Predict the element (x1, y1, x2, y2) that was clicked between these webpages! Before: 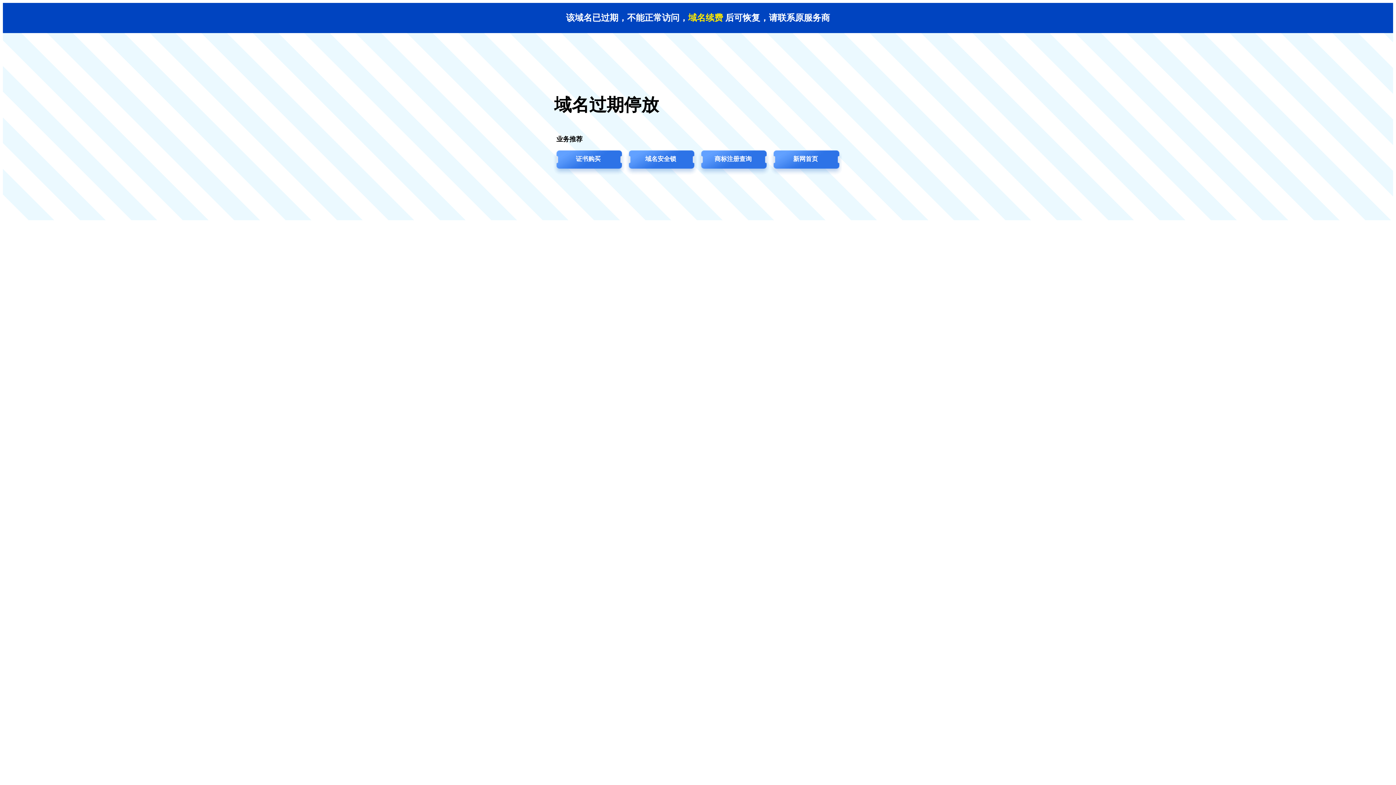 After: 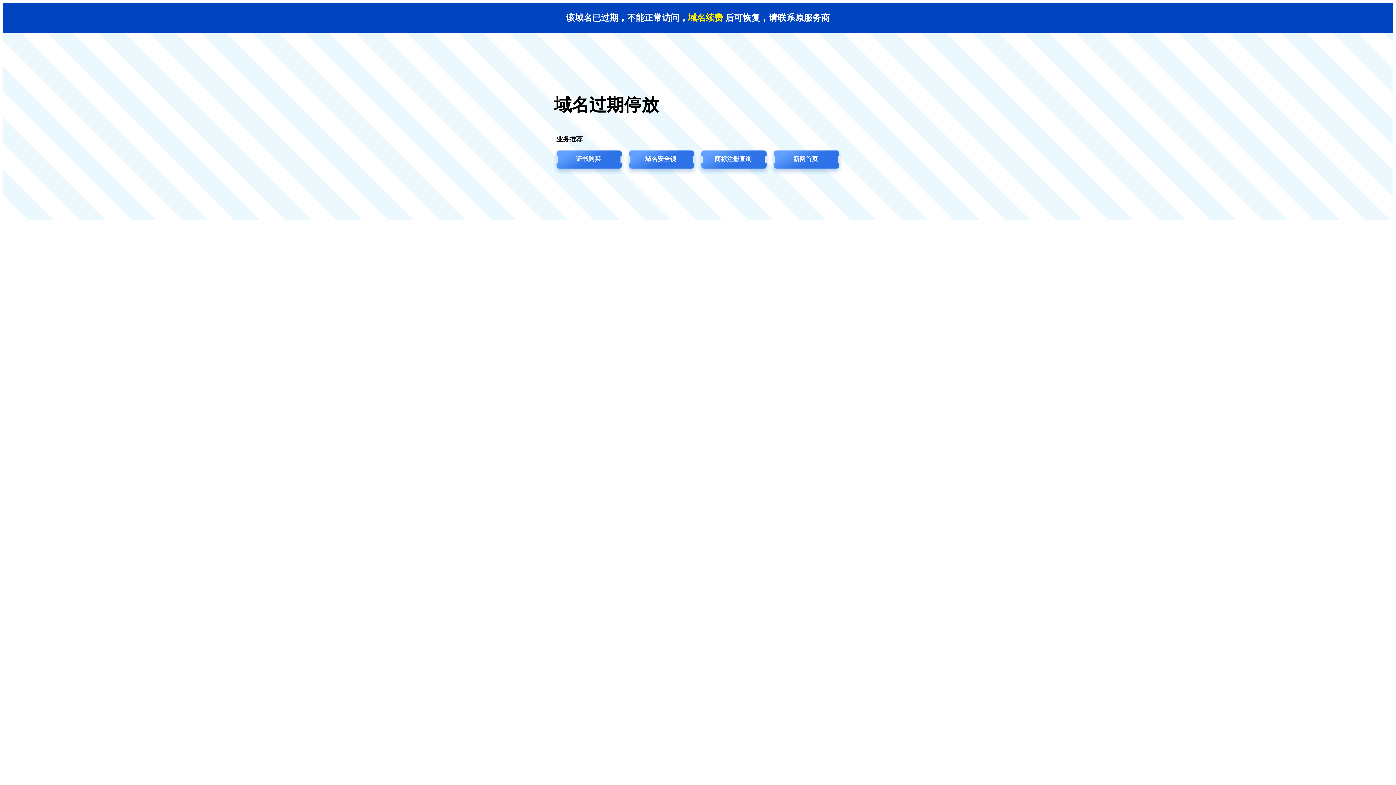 Action: bbox: (769, 149, 842, 176) label: 新网首页